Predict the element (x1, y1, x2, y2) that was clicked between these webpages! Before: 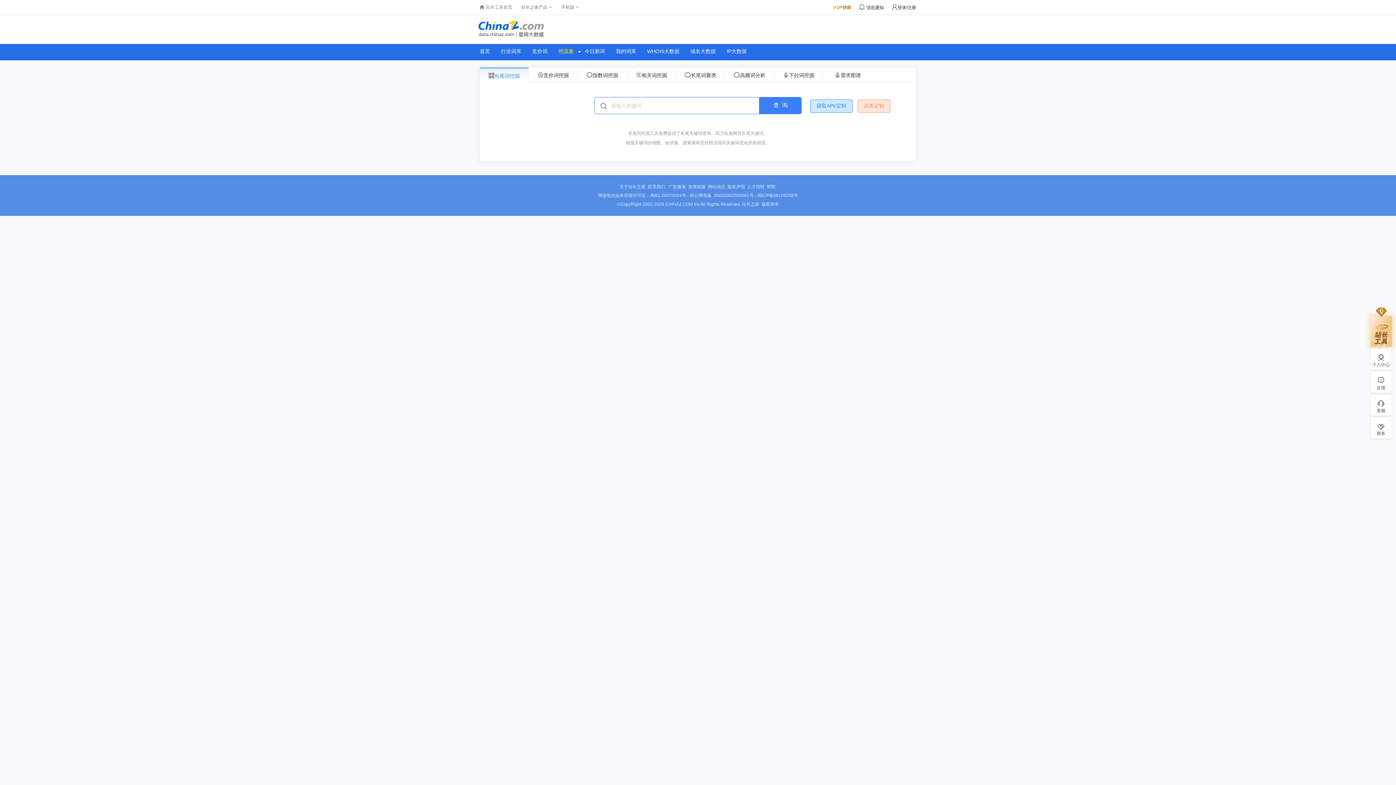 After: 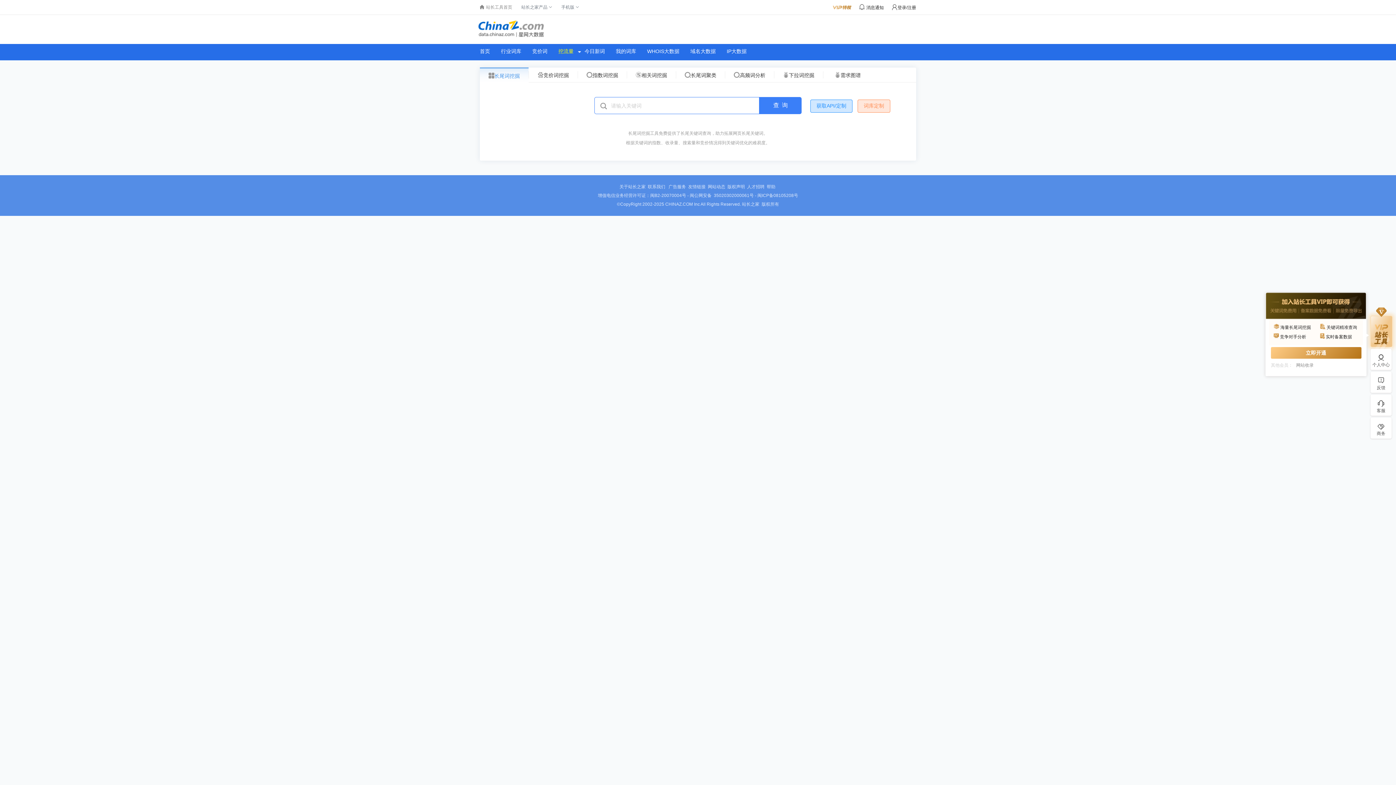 Action: bbox: (1371, 324, 1392, 349)